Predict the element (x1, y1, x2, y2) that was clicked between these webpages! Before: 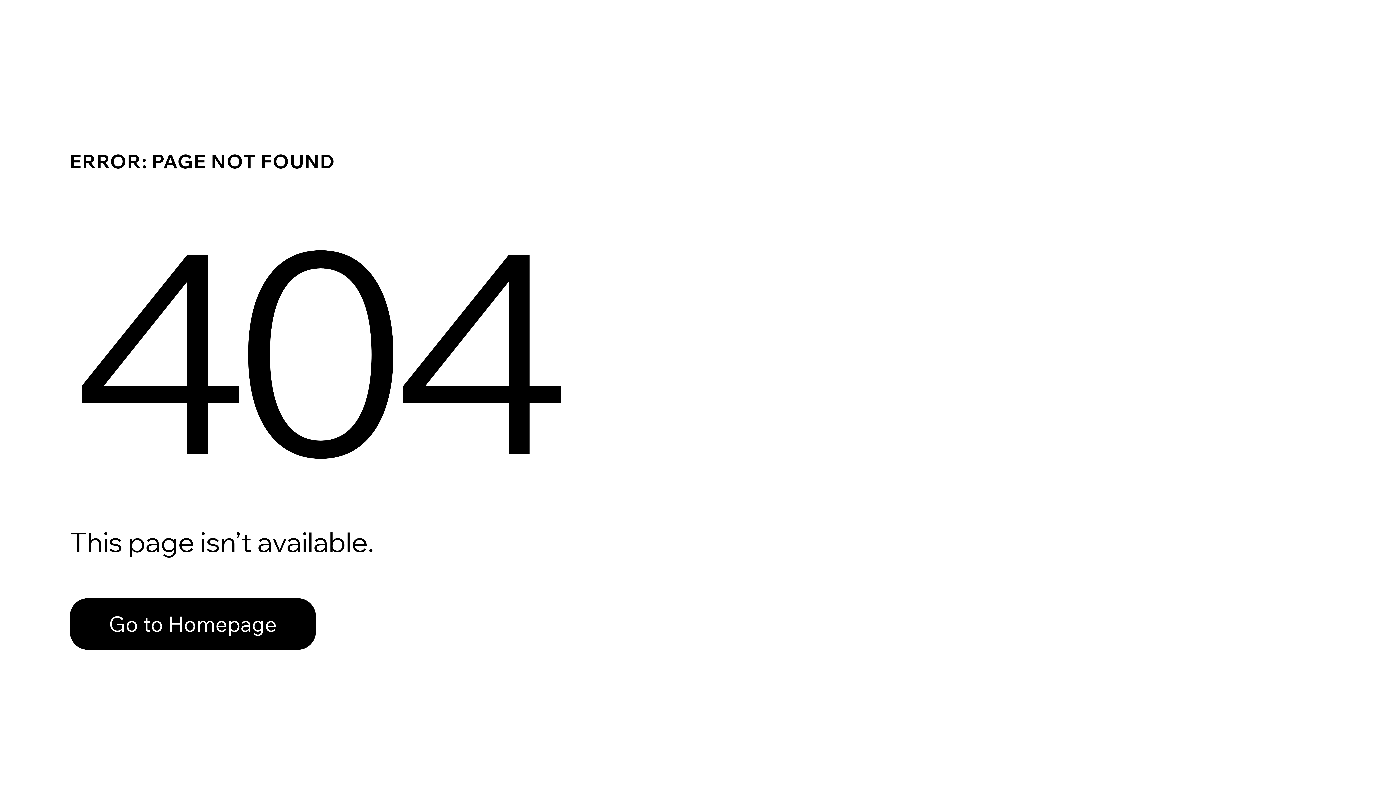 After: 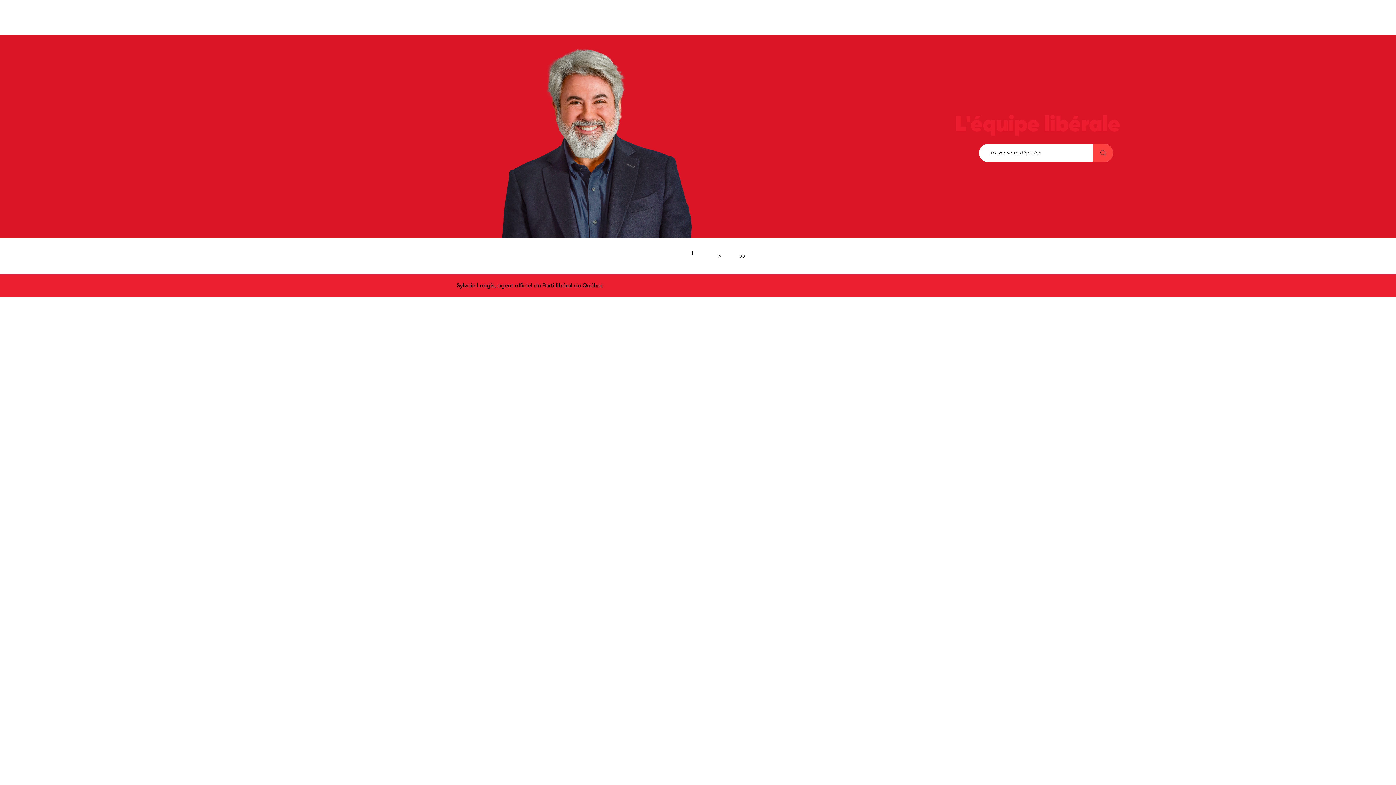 Action: label: Go to Homepage bbox: (69, 582, 768, 659)